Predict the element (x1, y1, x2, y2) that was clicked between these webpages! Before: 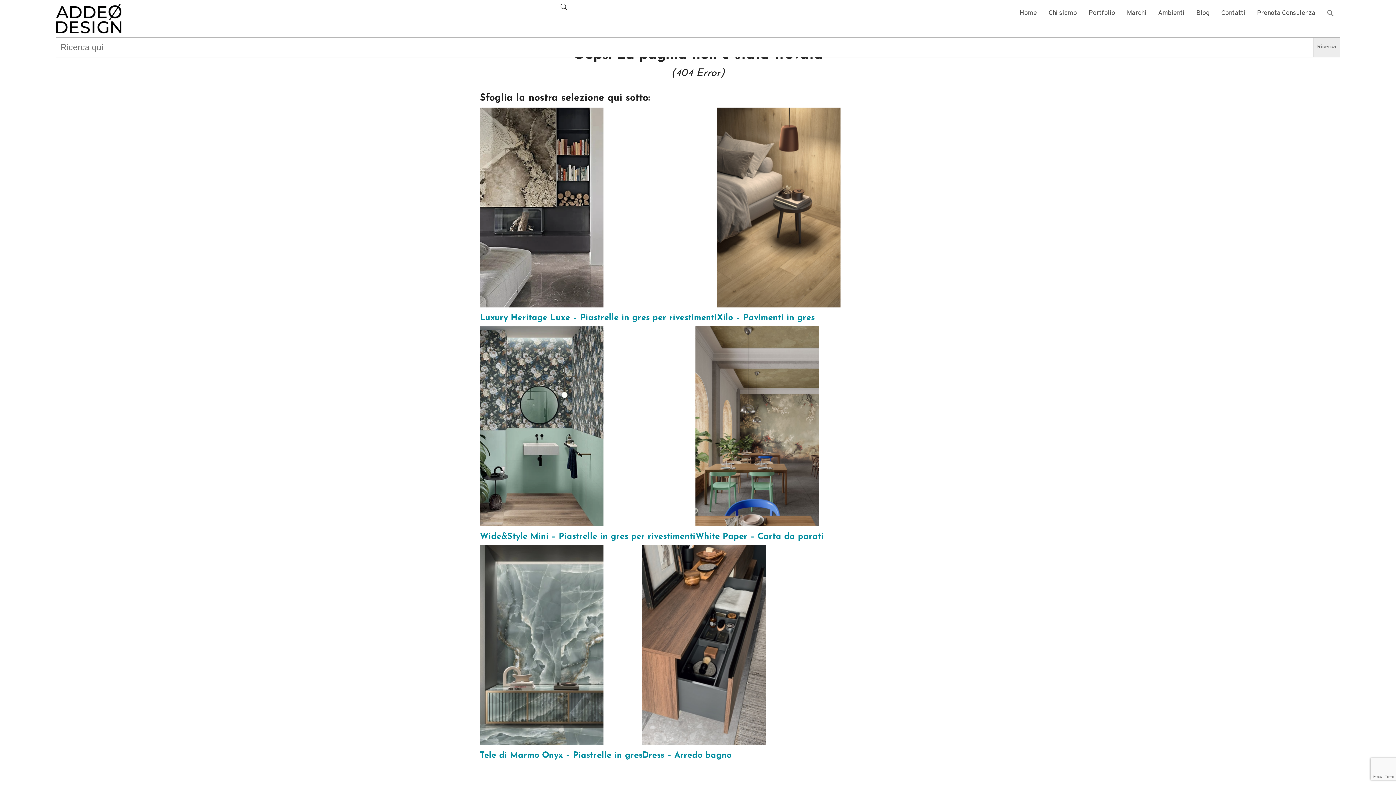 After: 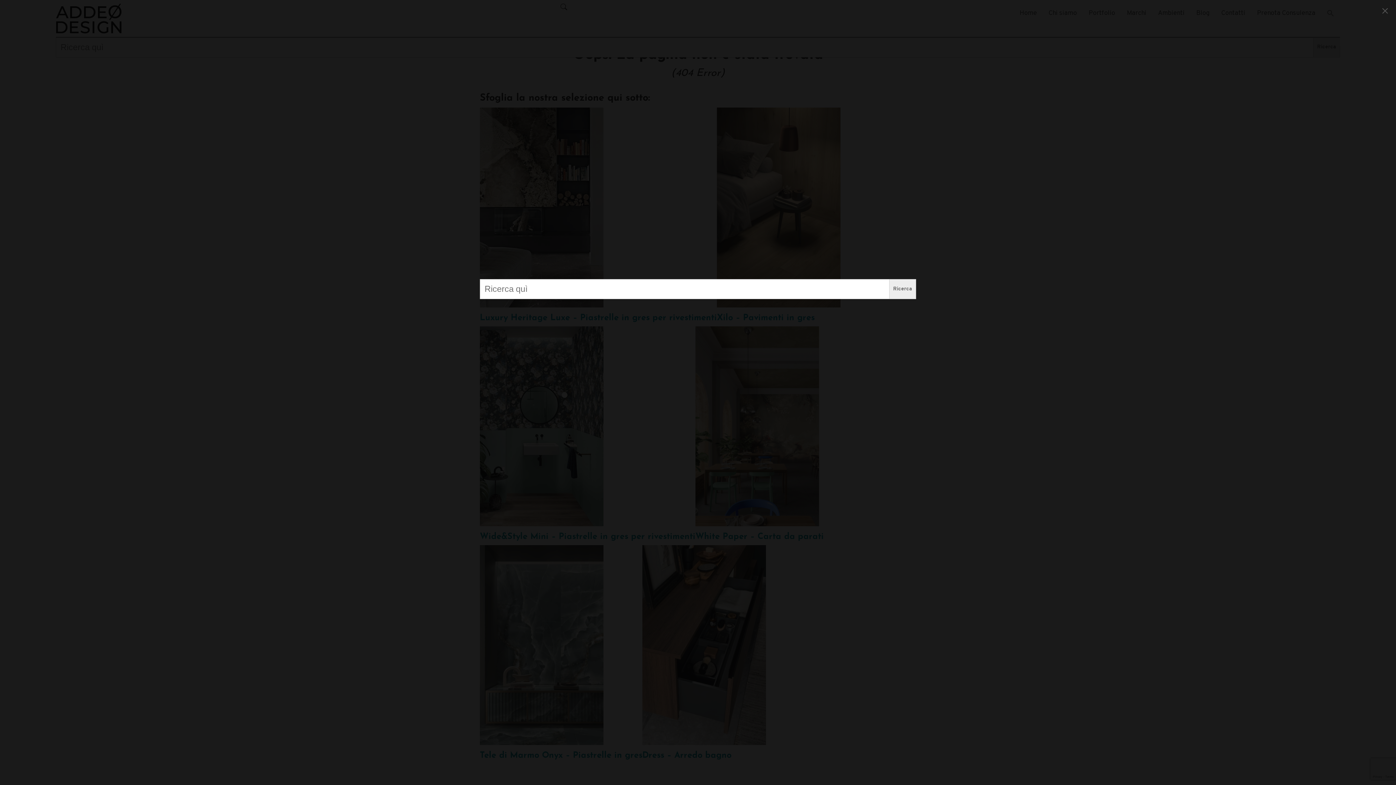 Action: bbox: (1321, 3, 1340, 24) label: Search Icon Link